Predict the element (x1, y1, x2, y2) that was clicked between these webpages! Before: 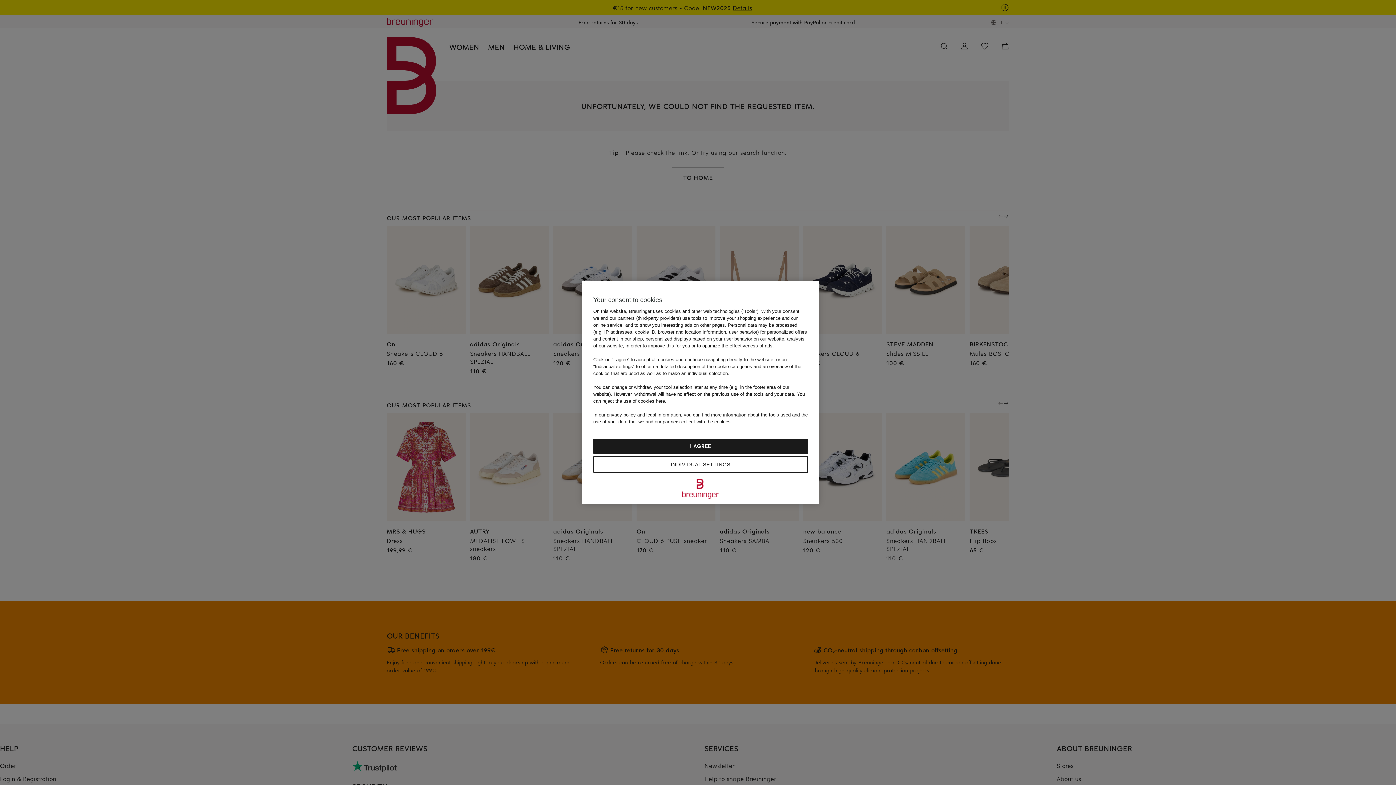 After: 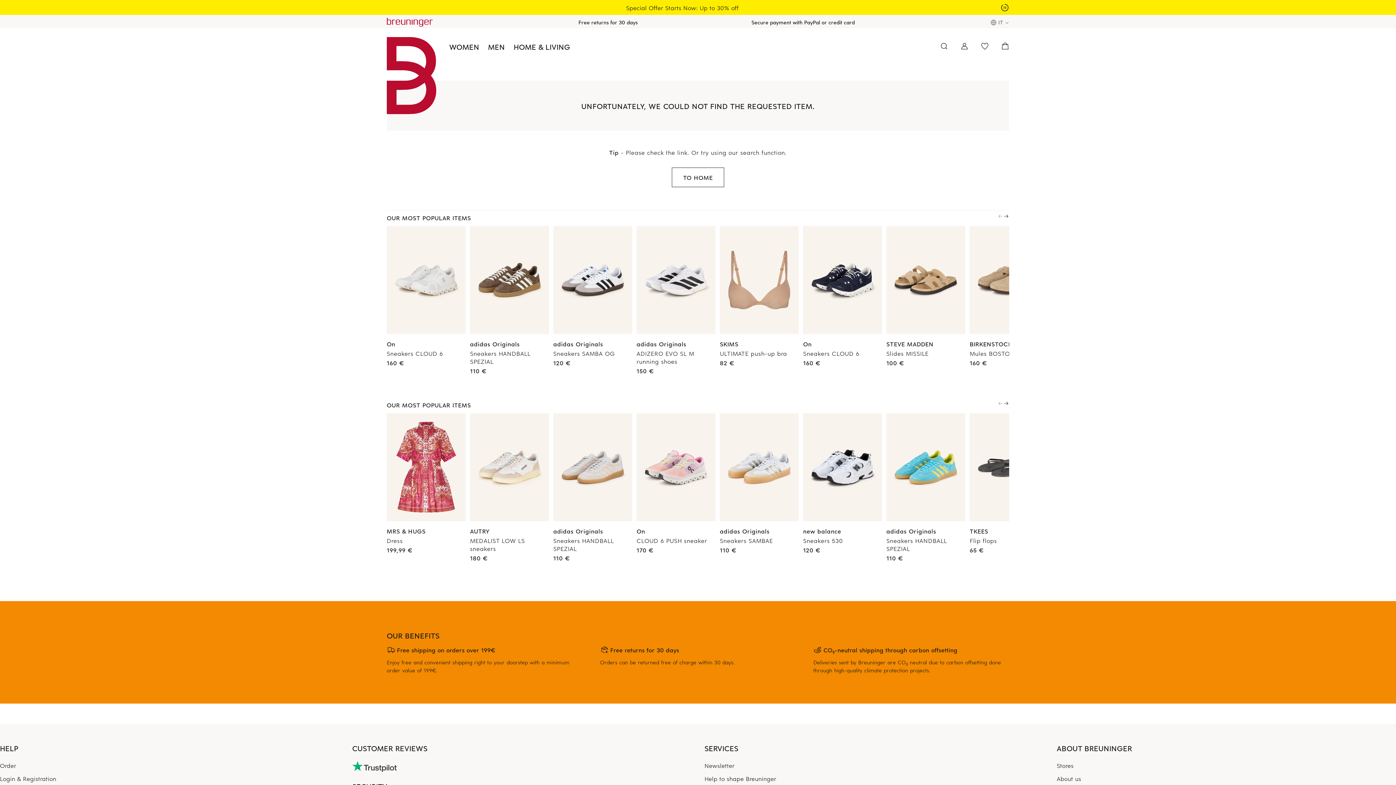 Action: label: I AGREE bbox: (593, 438, 808, 454)